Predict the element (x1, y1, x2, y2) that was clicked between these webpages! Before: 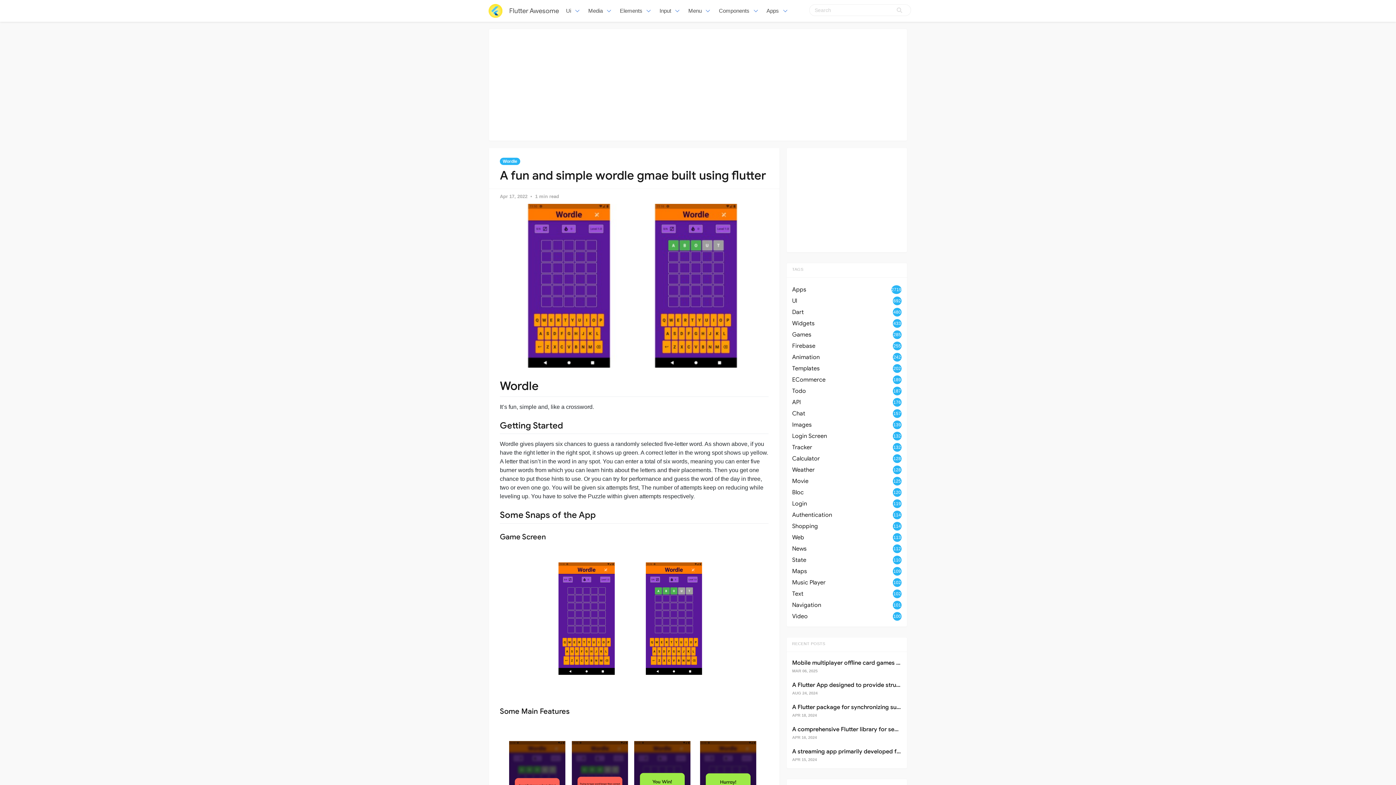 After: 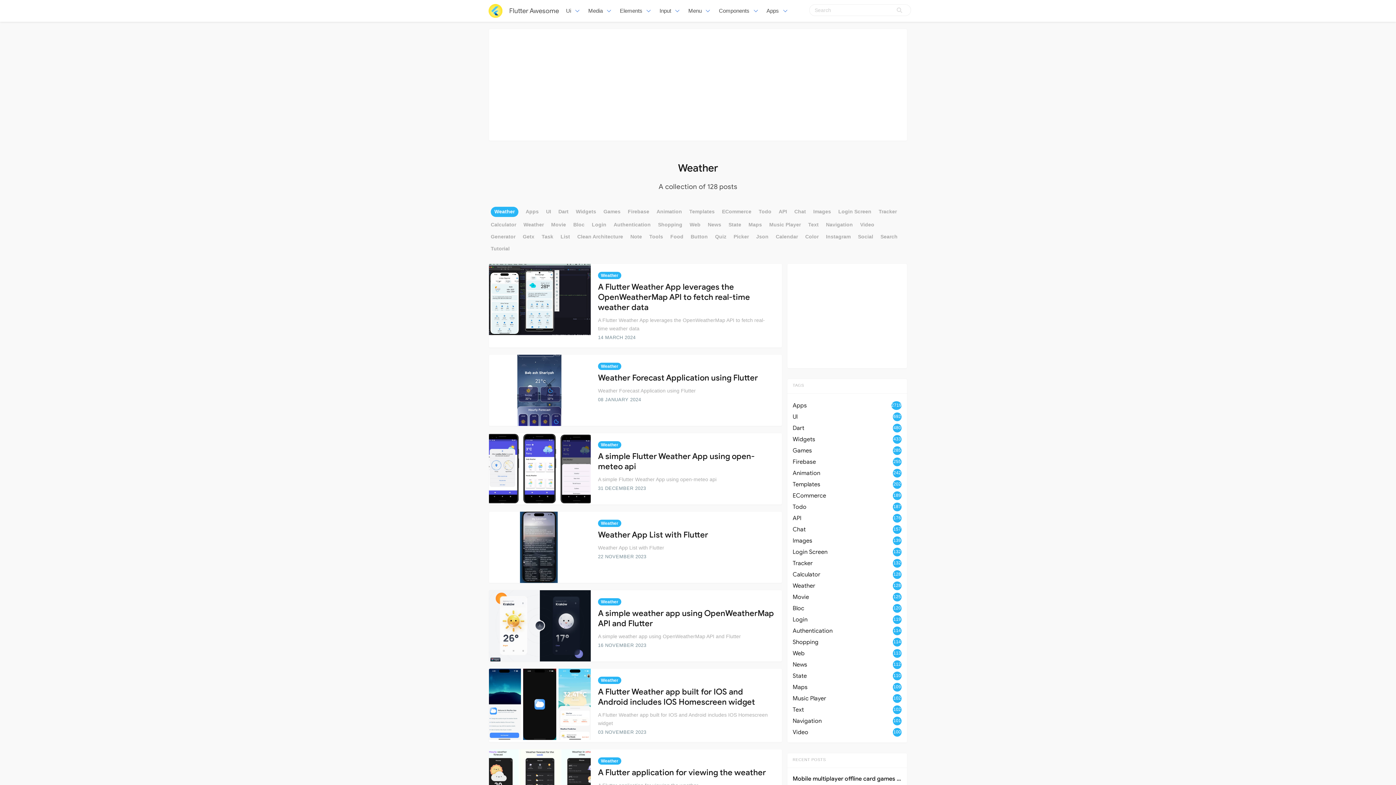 Action: label: Weather
128 bbox: (792, 465, 901, 474)